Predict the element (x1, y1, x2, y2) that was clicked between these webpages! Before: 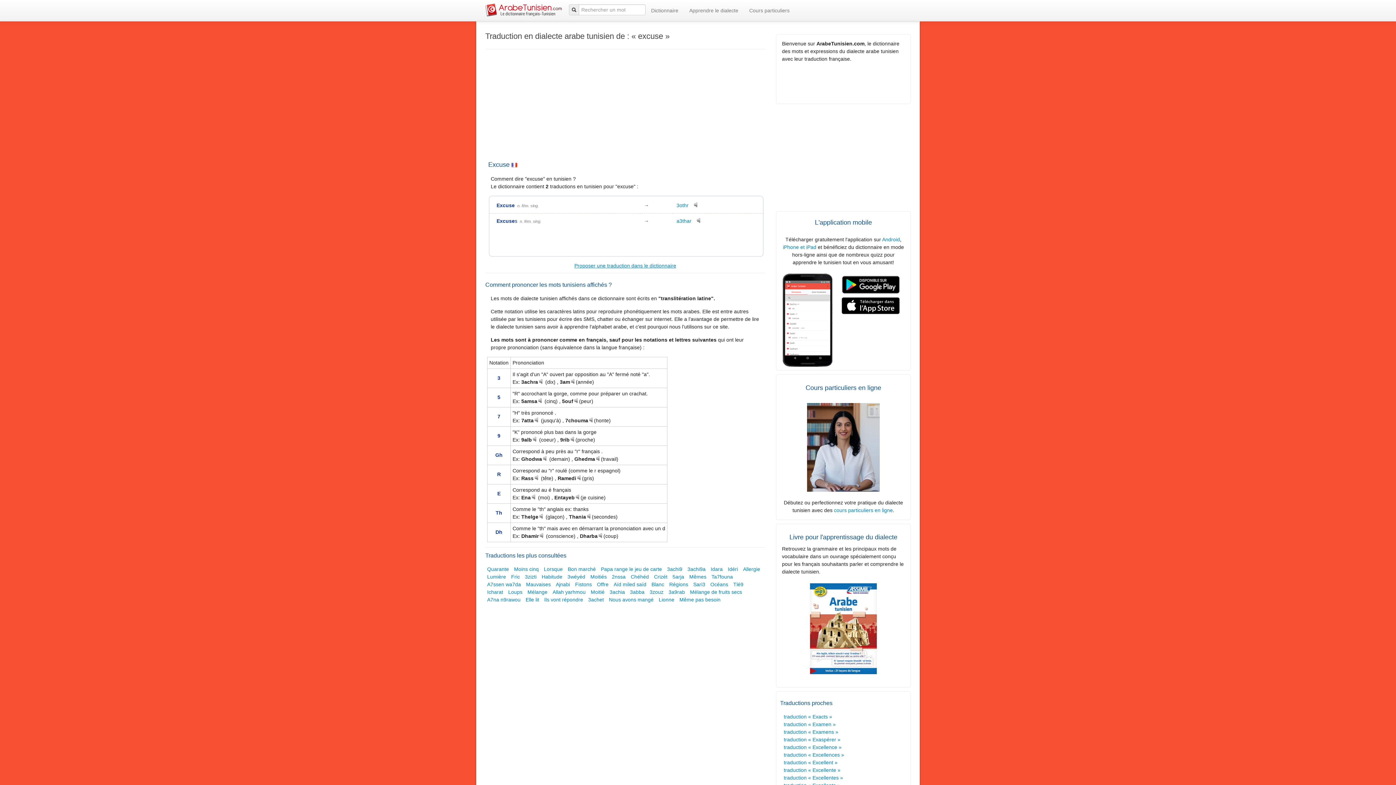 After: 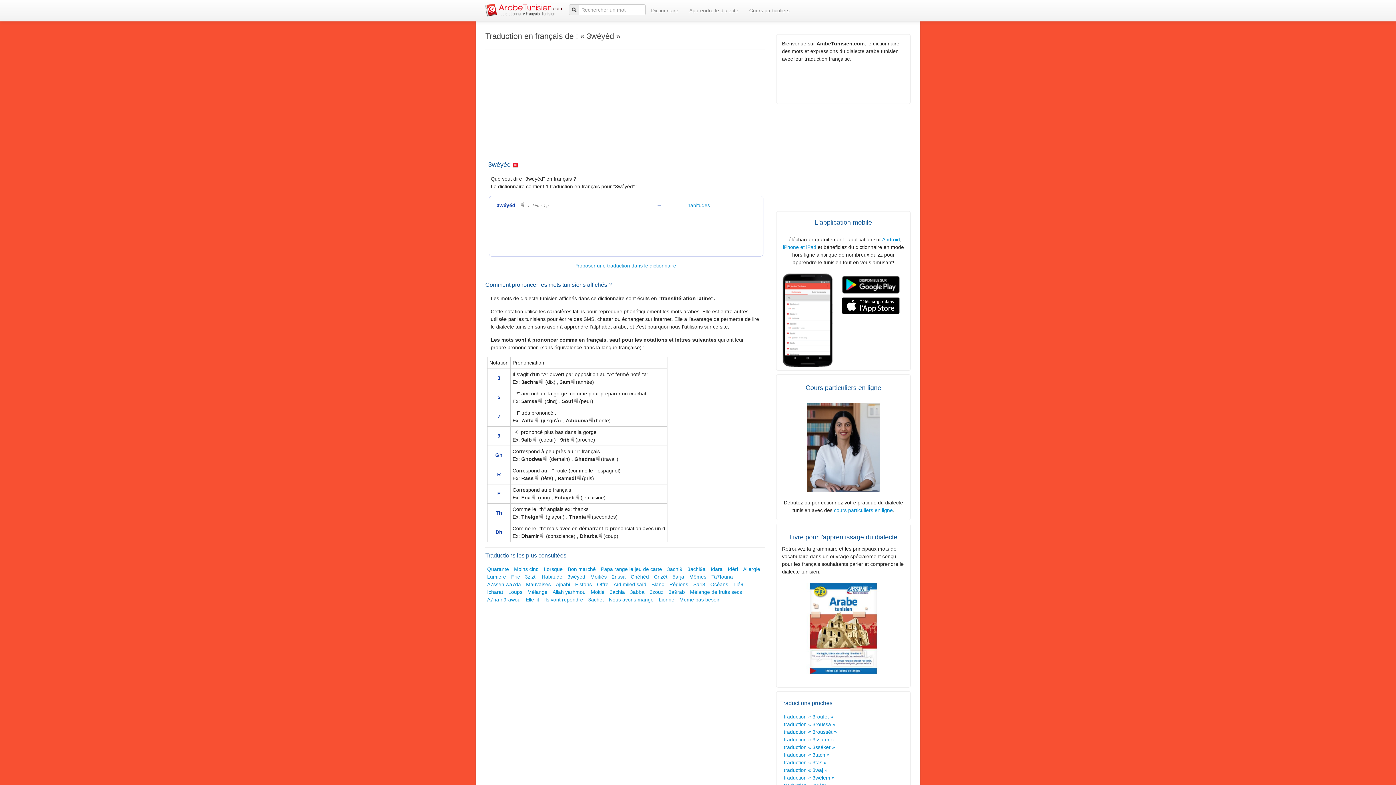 Action: label: 3wéyéd bbox: (567, 574, 585, 580)